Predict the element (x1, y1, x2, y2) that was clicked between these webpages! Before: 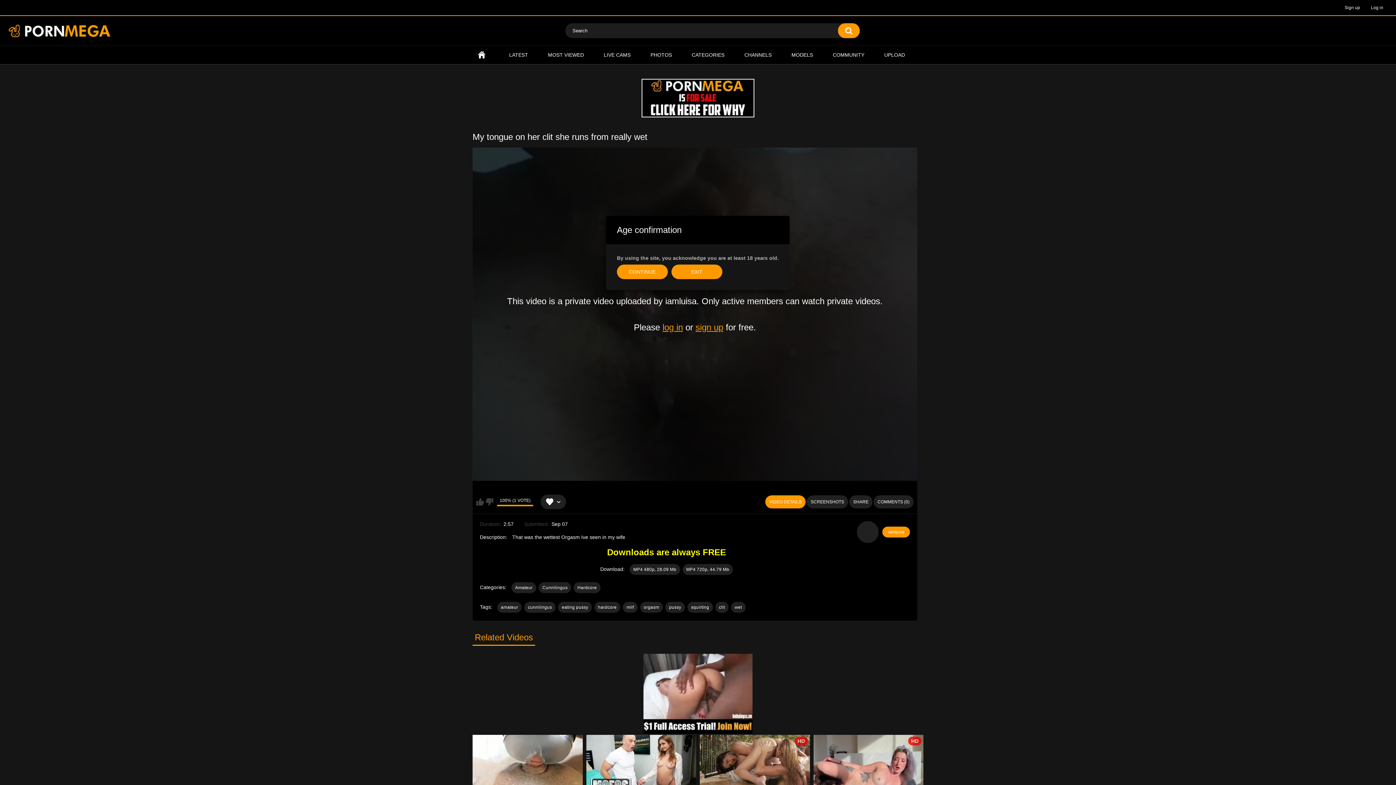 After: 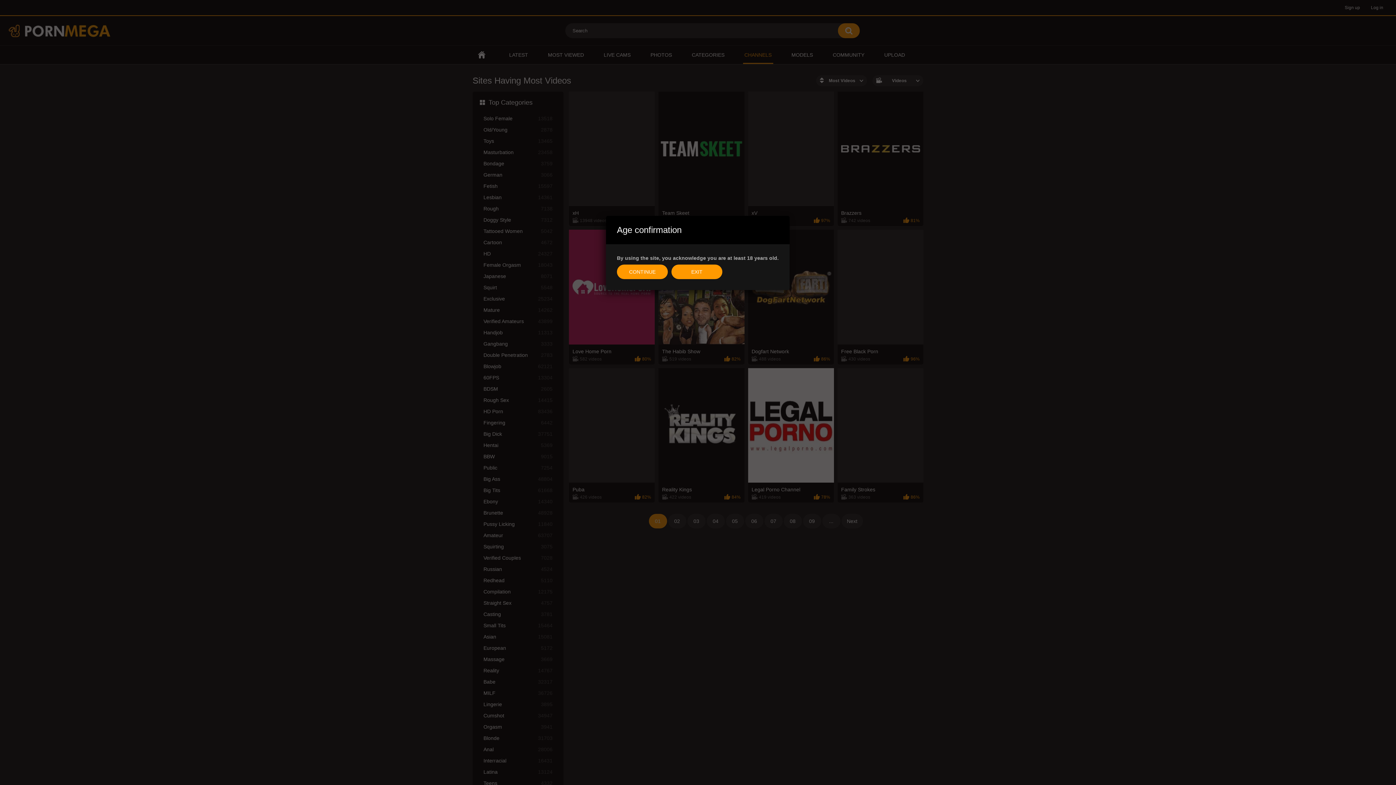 Action: bbox: (743, 45, 773, 64) label: CHANNELS